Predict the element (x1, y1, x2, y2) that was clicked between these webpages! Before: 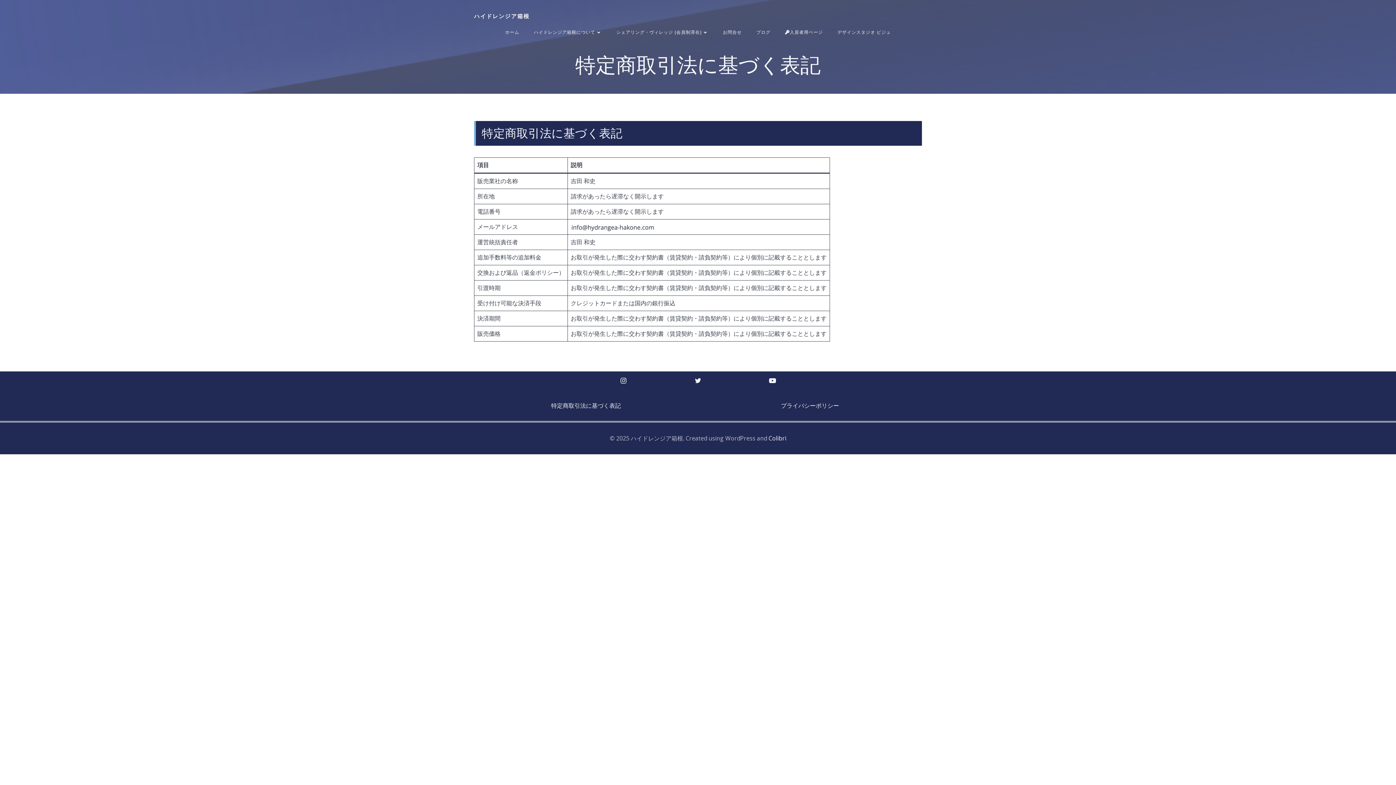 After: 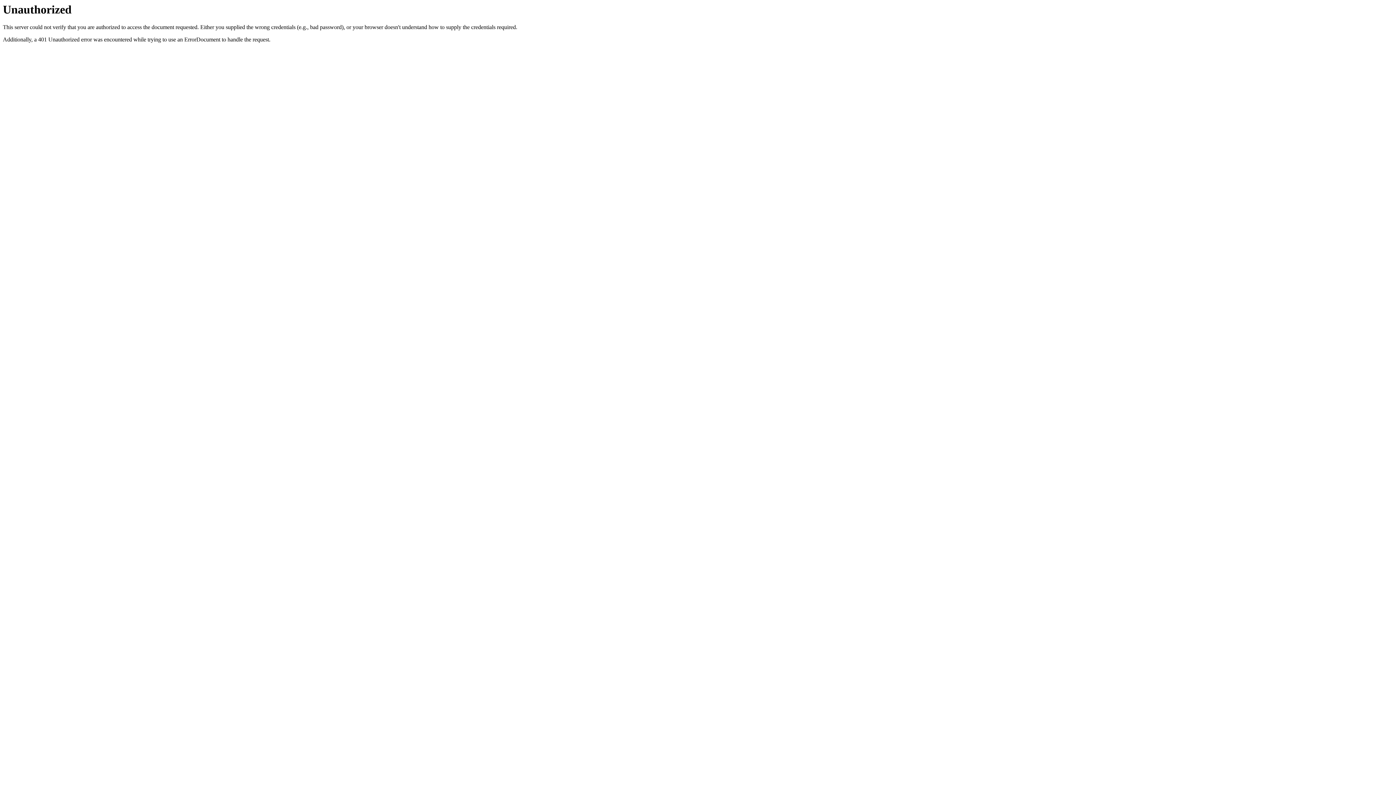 Action: bbox: (785, 29, 823, 35) label: 入居者用ページ